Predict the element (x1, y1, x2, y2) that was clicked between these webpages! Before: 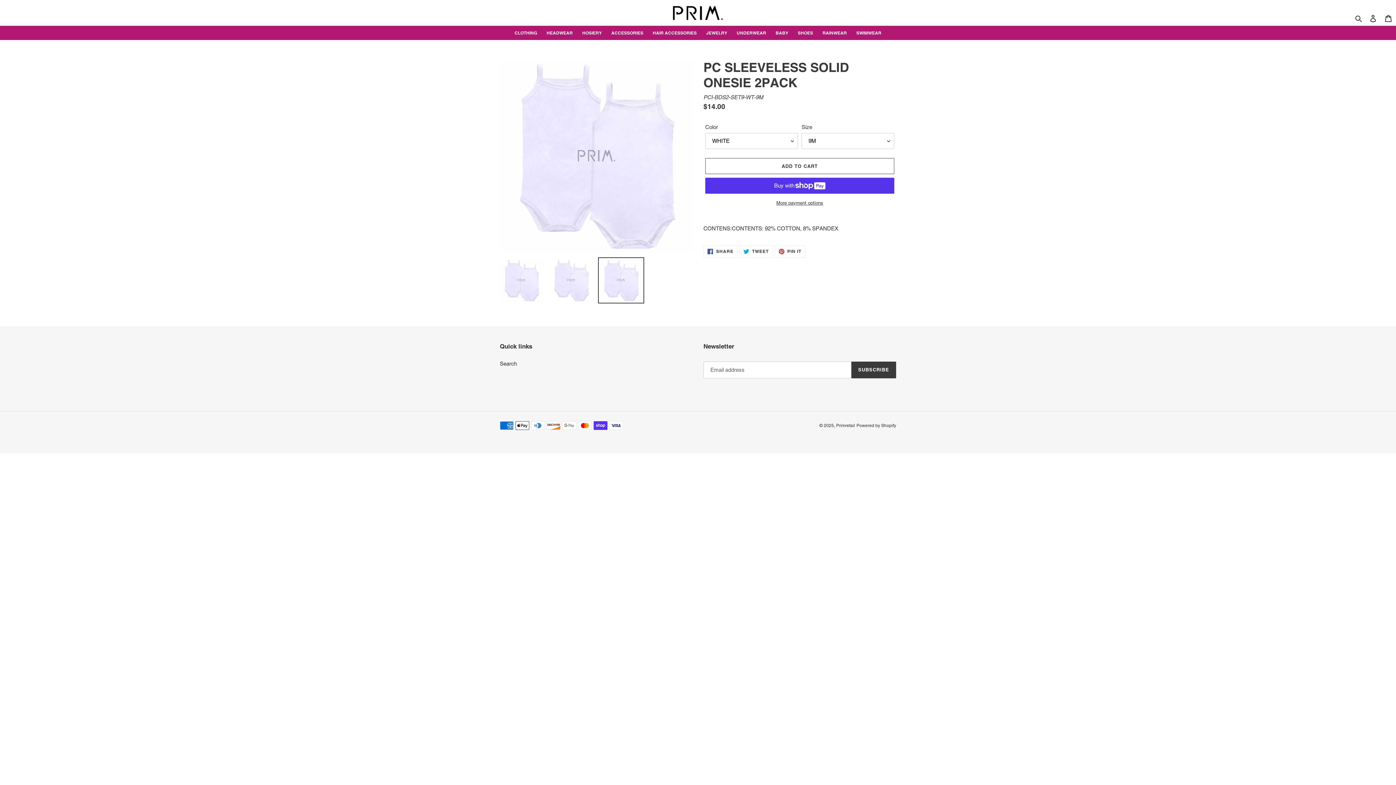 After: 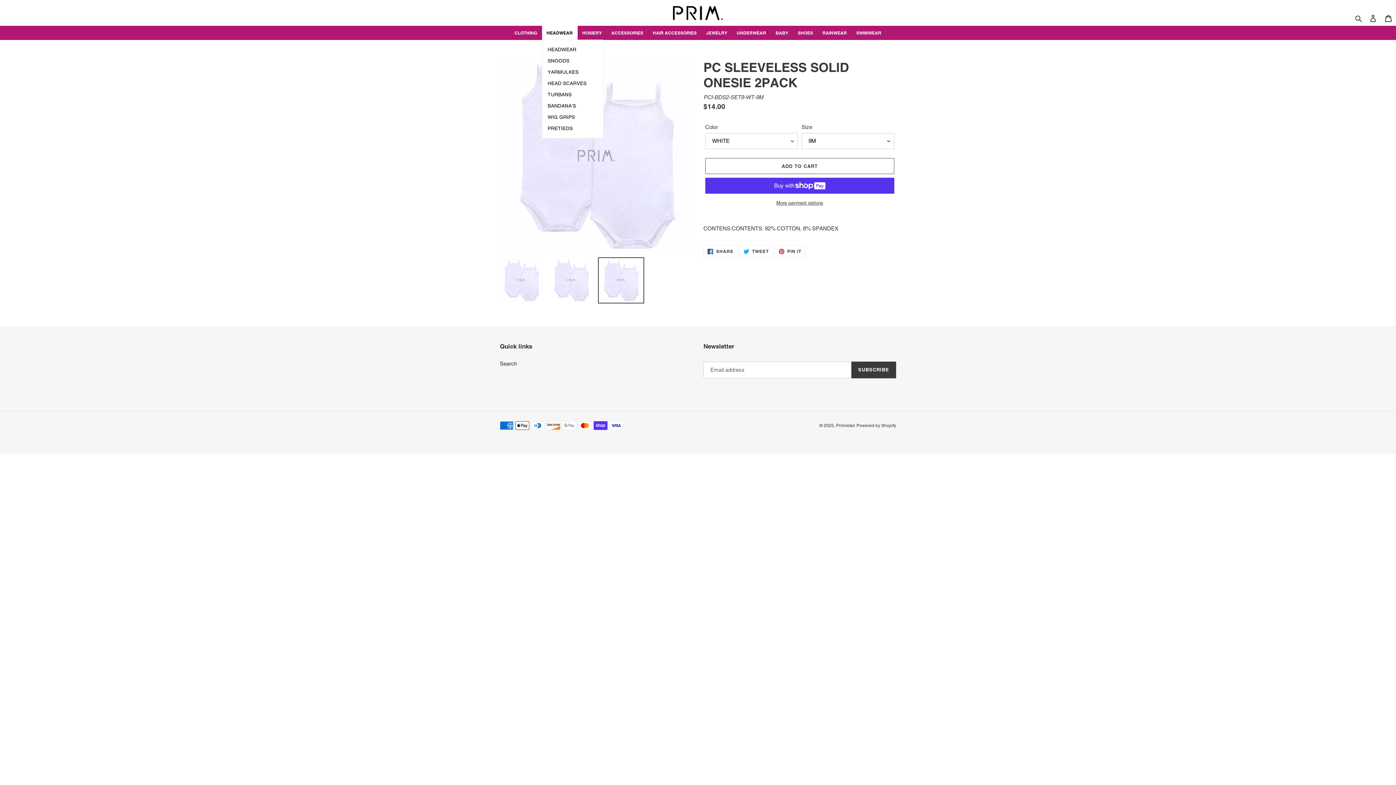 Action: label: HEADWEAR bbox: (546, 29, 572, 36)